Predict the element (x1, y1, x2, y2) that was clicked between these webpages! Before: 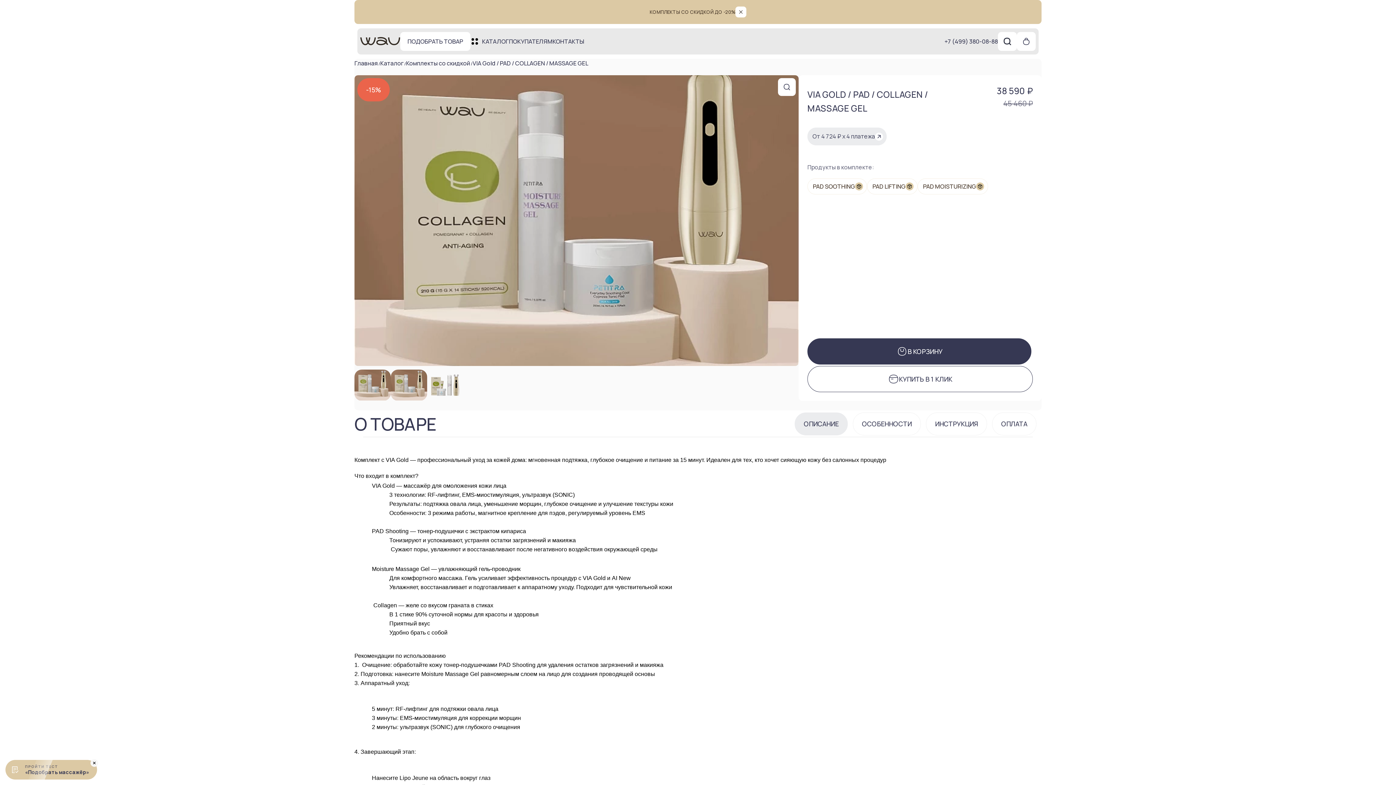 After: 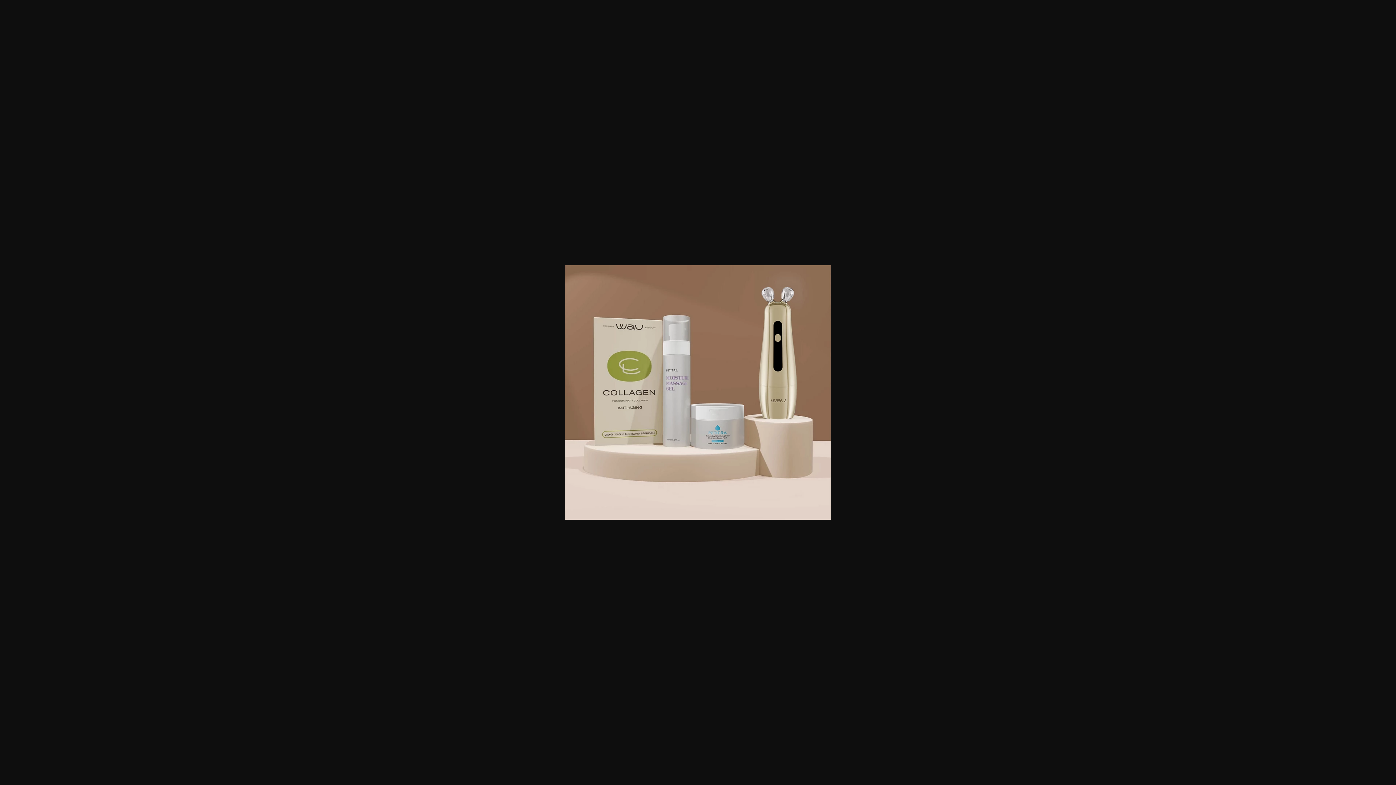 Action: bbox: (354, 75, 798, 366)